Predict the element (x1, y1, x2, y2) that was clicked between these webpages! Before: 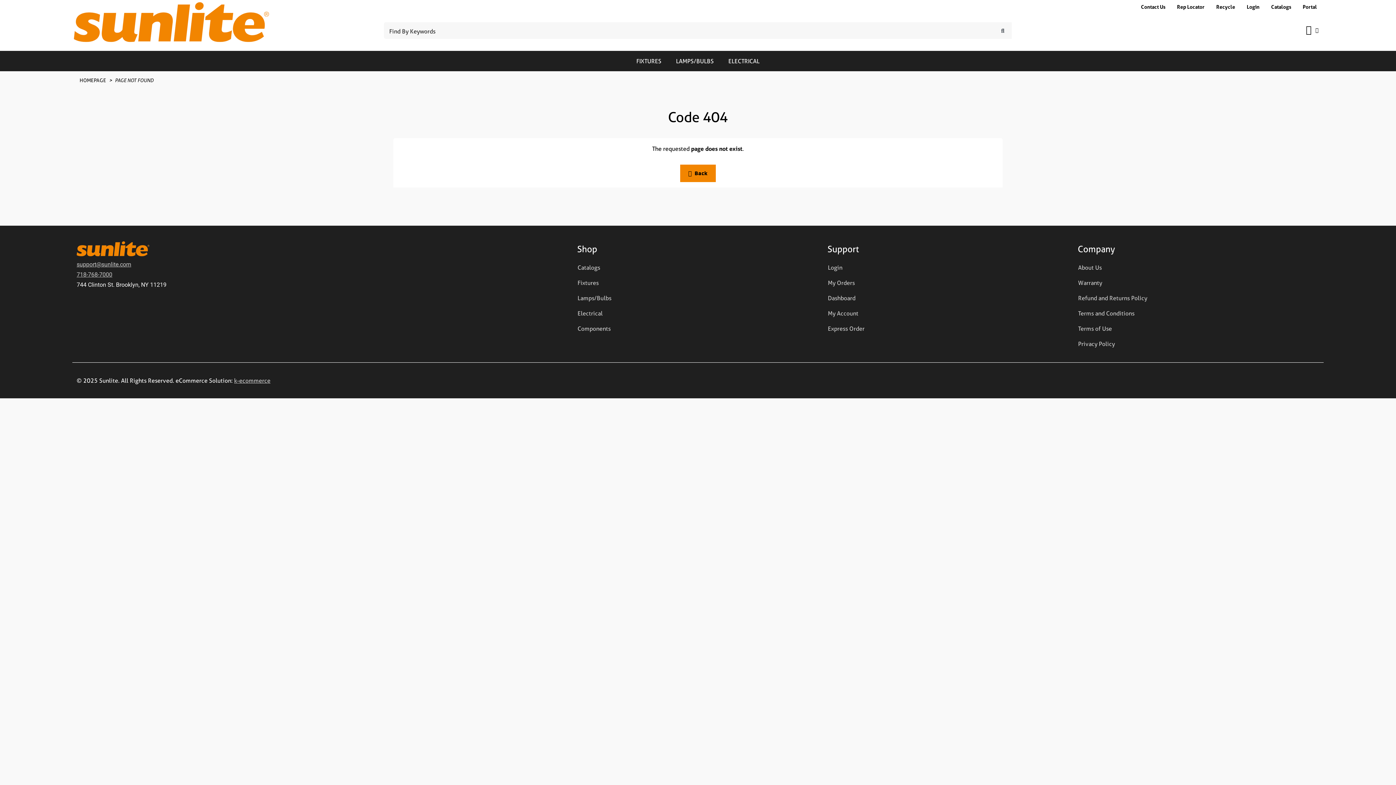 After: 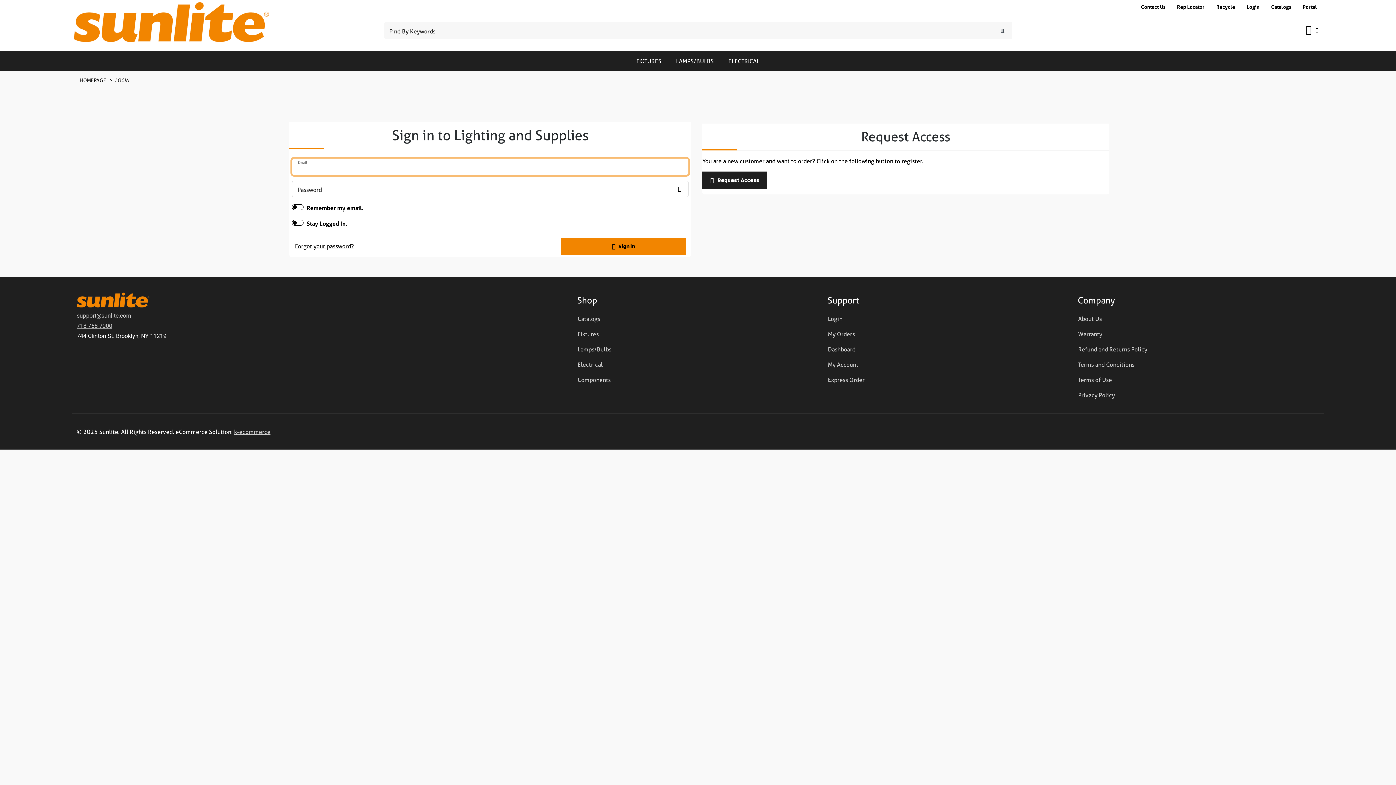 Action: label: Login bbox: (827, 260, 845, 275)